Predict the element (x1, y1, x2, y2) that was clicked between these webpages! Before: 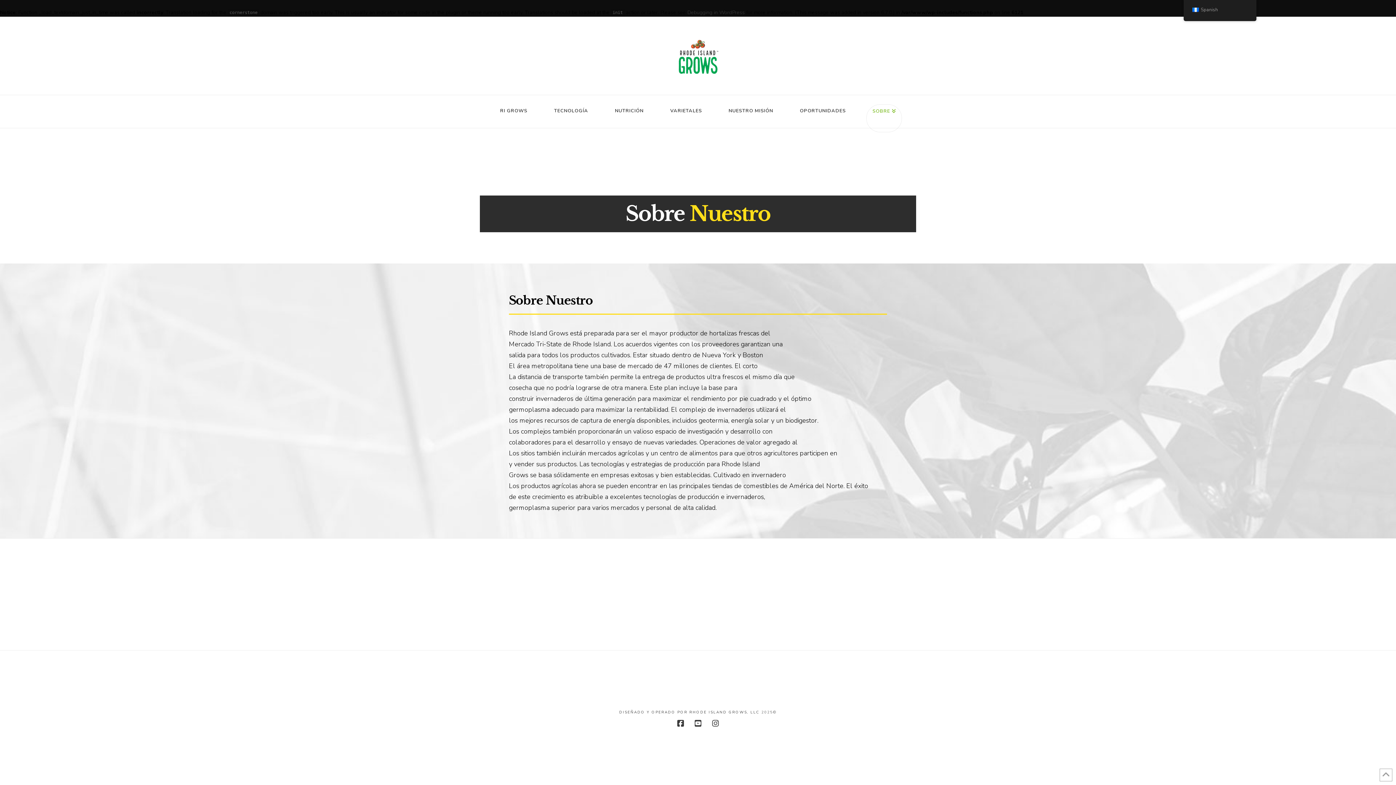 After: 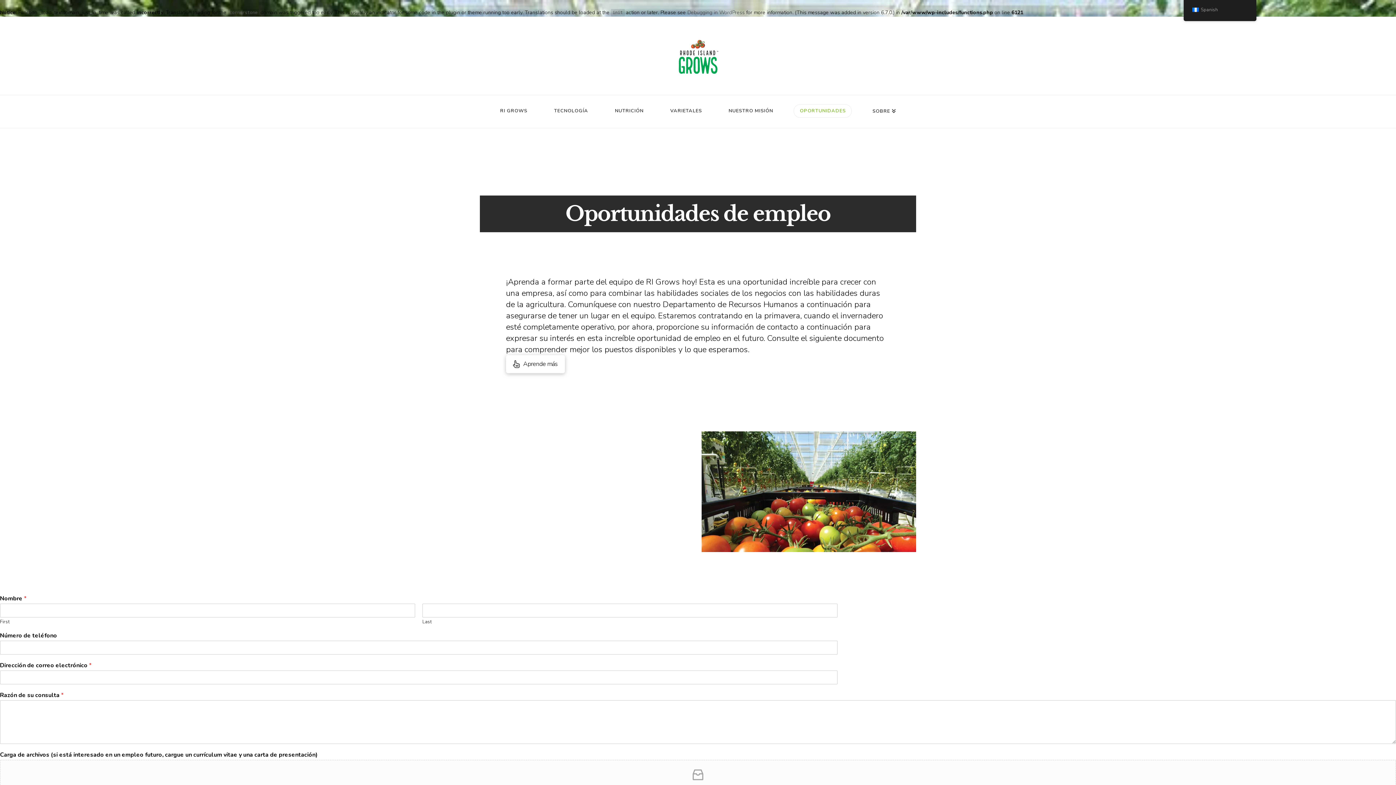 Action: bbox: (786, 95, 859, 128) label: OPORTUNIDADES